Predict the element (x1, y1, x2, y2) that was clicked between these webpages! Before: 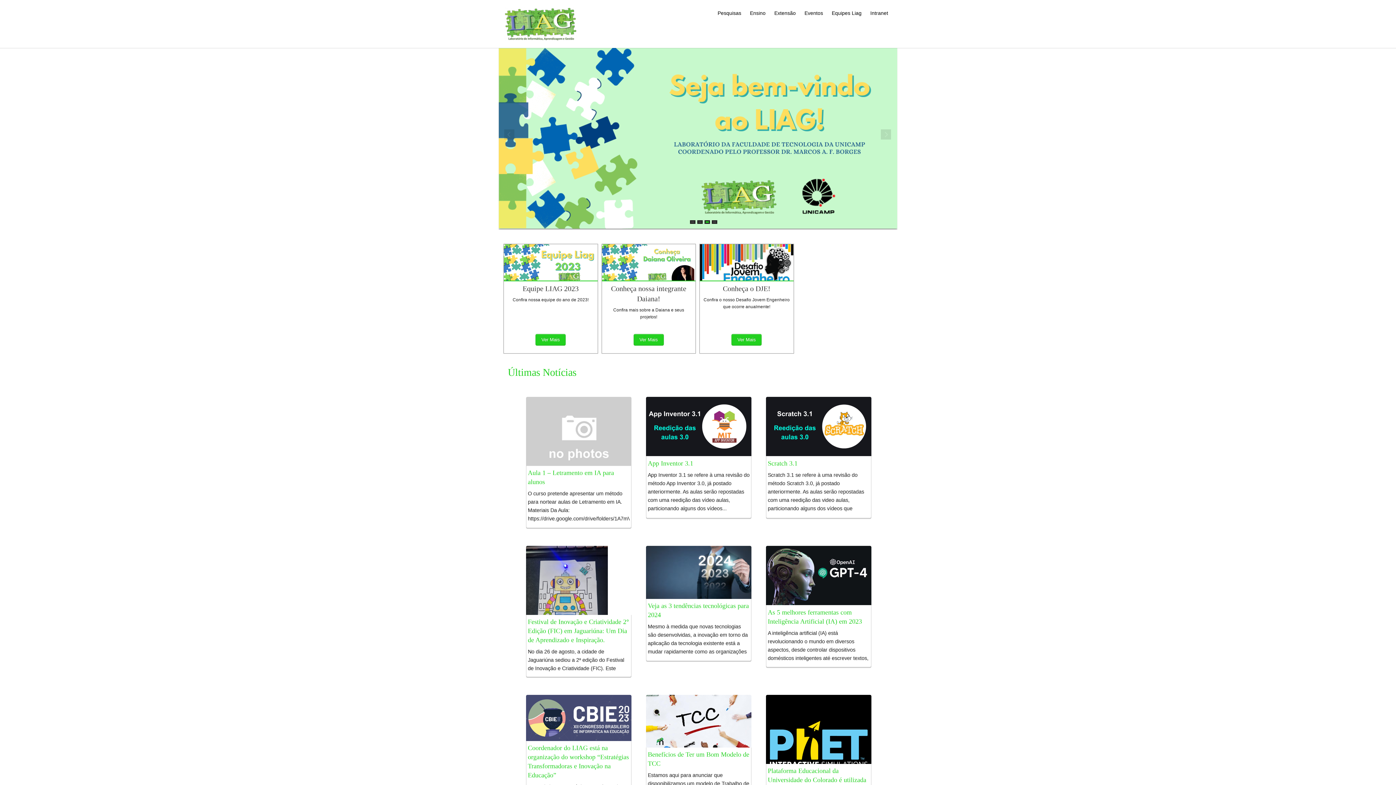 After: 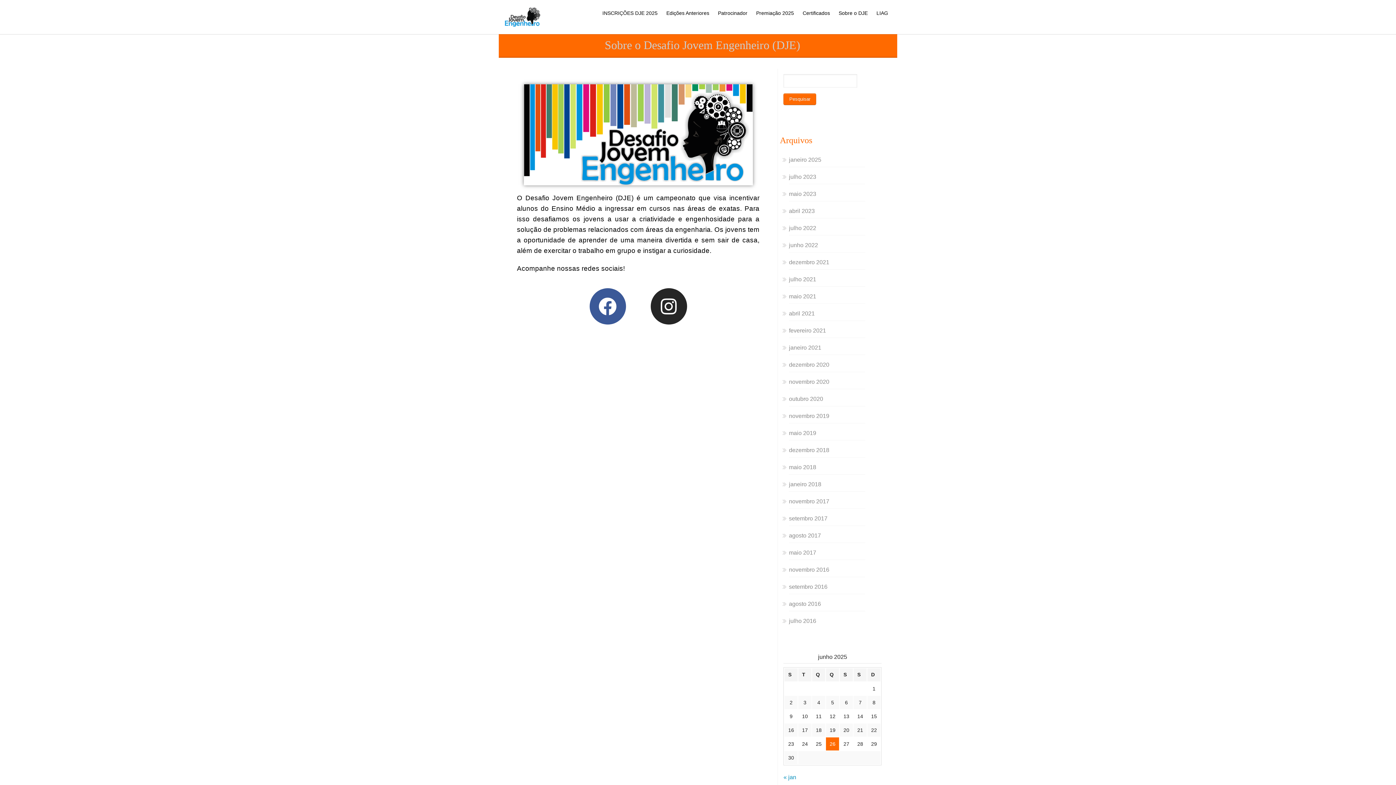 Action: label: Ver Mais bbox: (731, 334, 761, 345)